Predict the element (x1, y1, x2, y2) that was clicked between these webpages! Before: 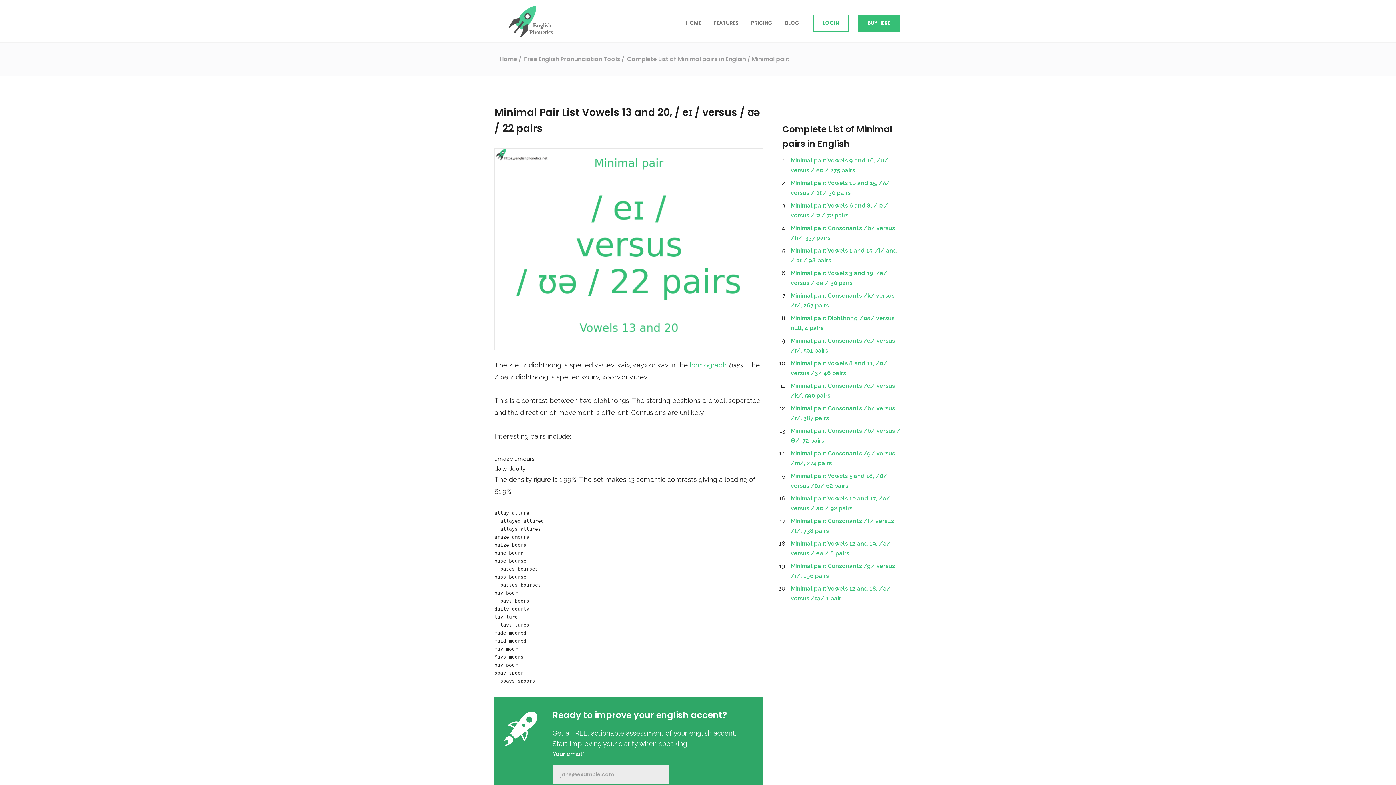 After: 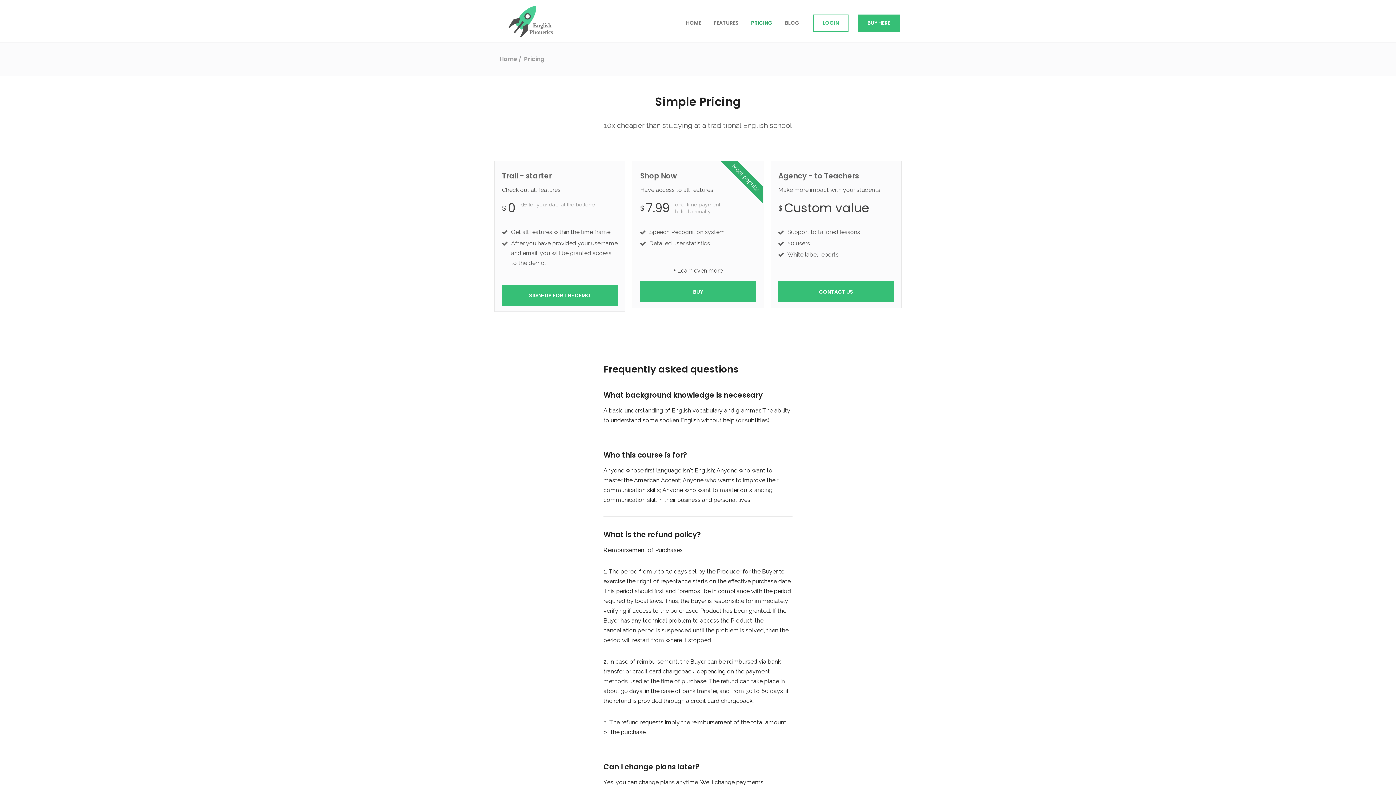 Action: bbox: (751, 18, 772, 27) label: PRICING